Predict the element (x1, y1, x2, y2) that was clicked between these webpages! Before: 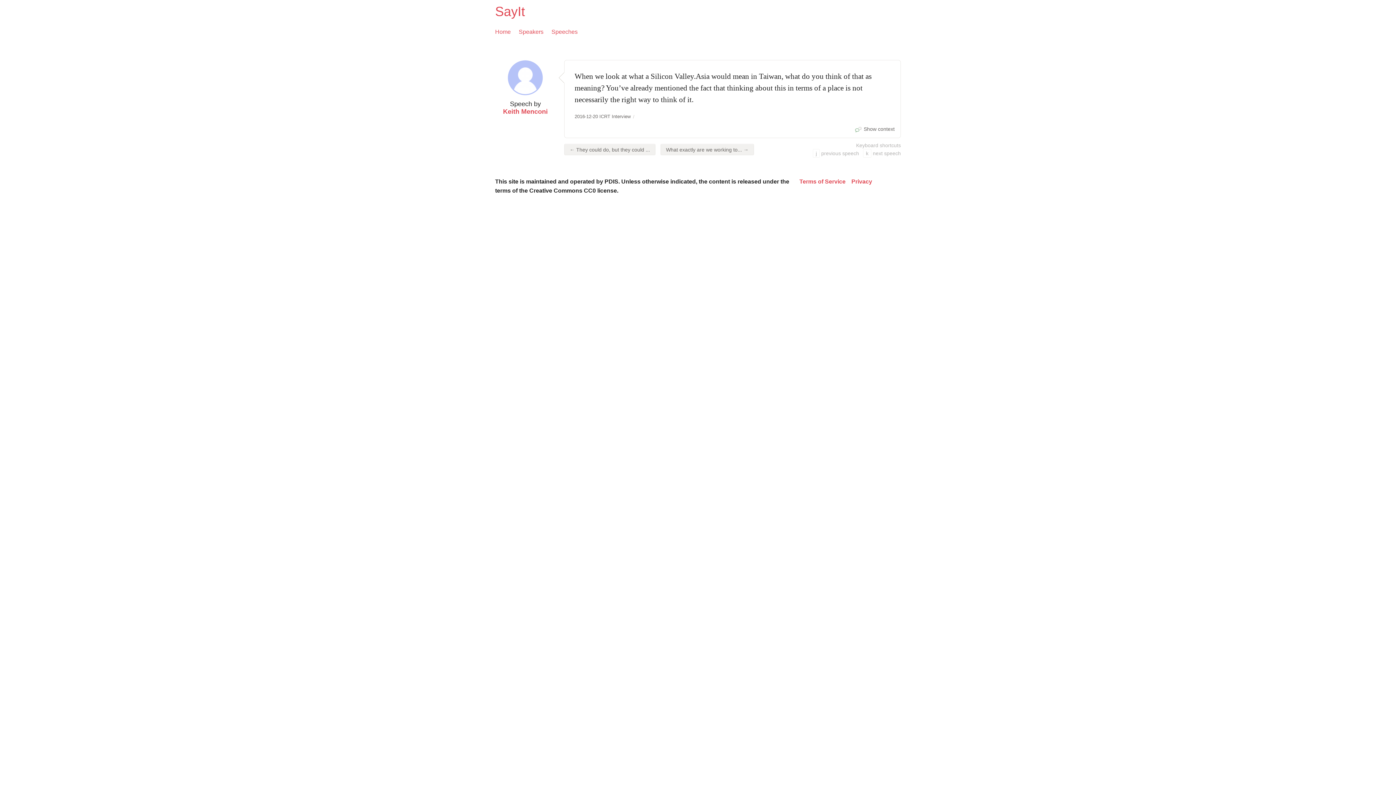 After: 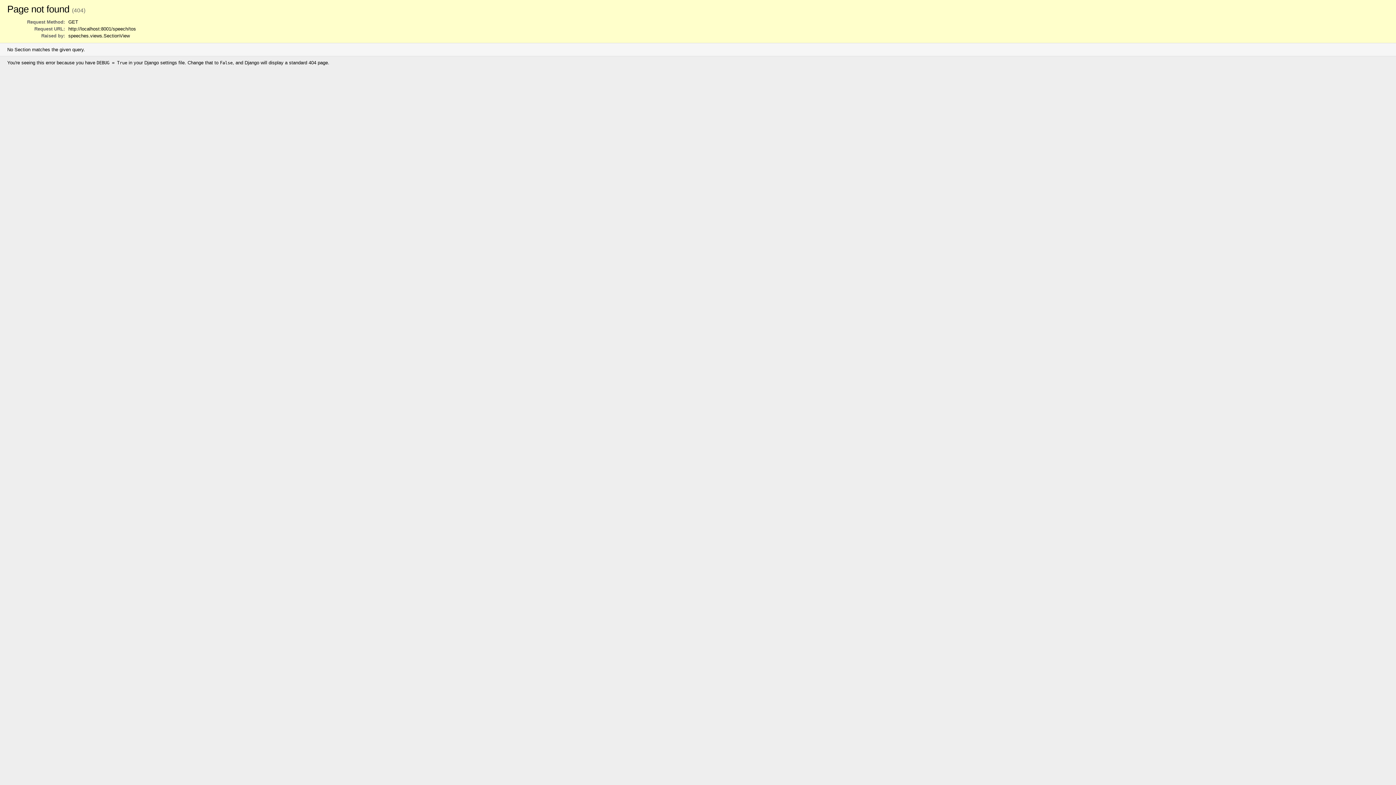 Action: bbox: (799, 177, 845, 186) label: Terms of Service